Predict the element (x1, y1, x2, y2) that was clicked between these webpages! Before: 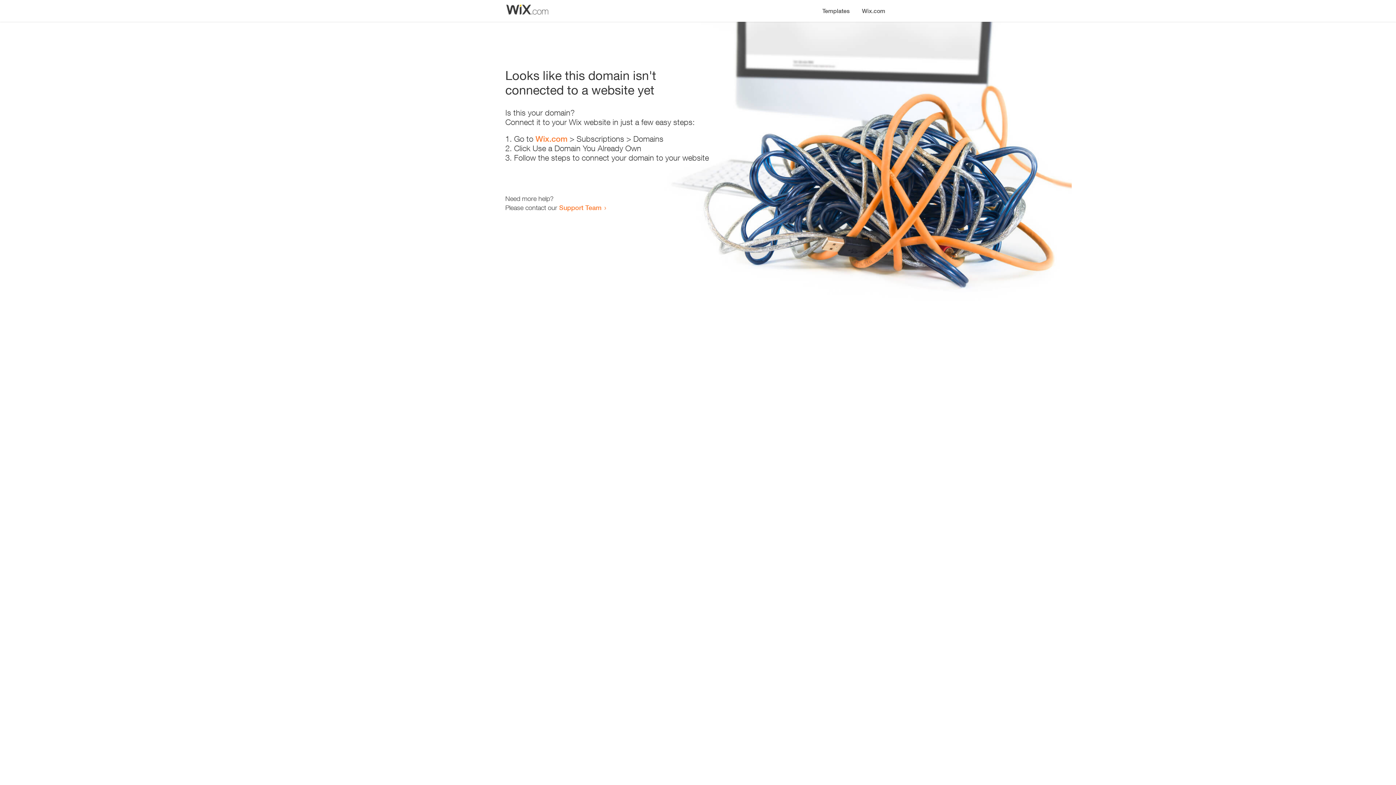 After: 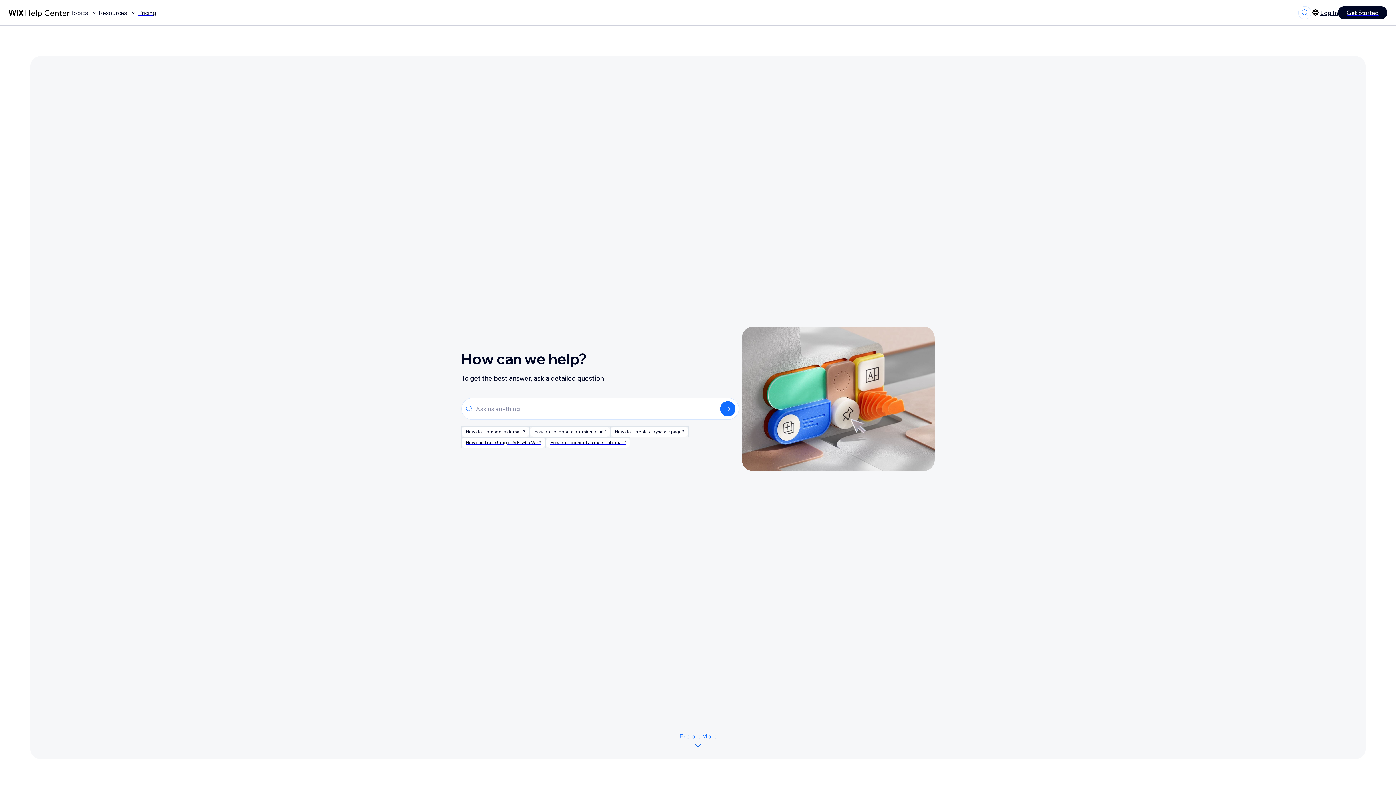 Action: bbox: (559, 203, 601, 211) label: Support Team